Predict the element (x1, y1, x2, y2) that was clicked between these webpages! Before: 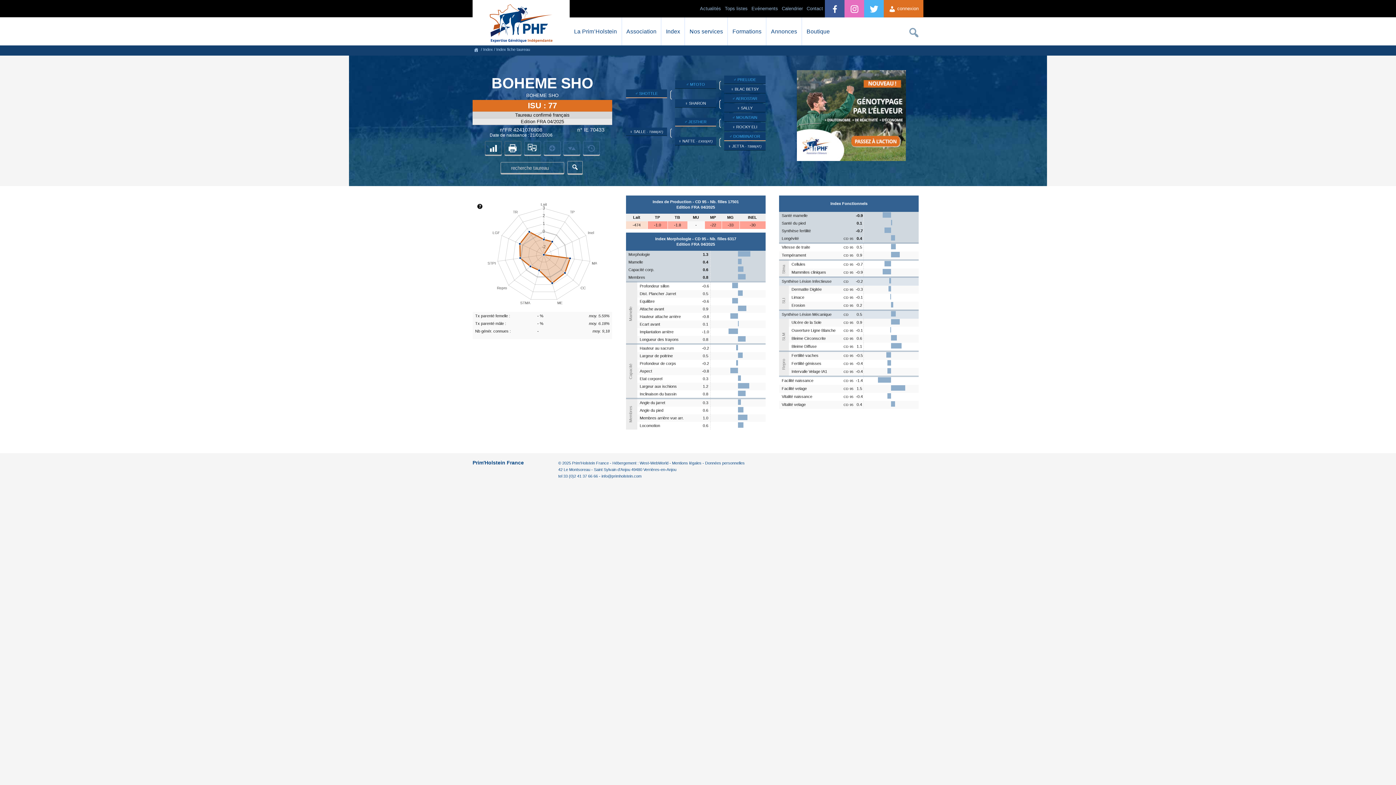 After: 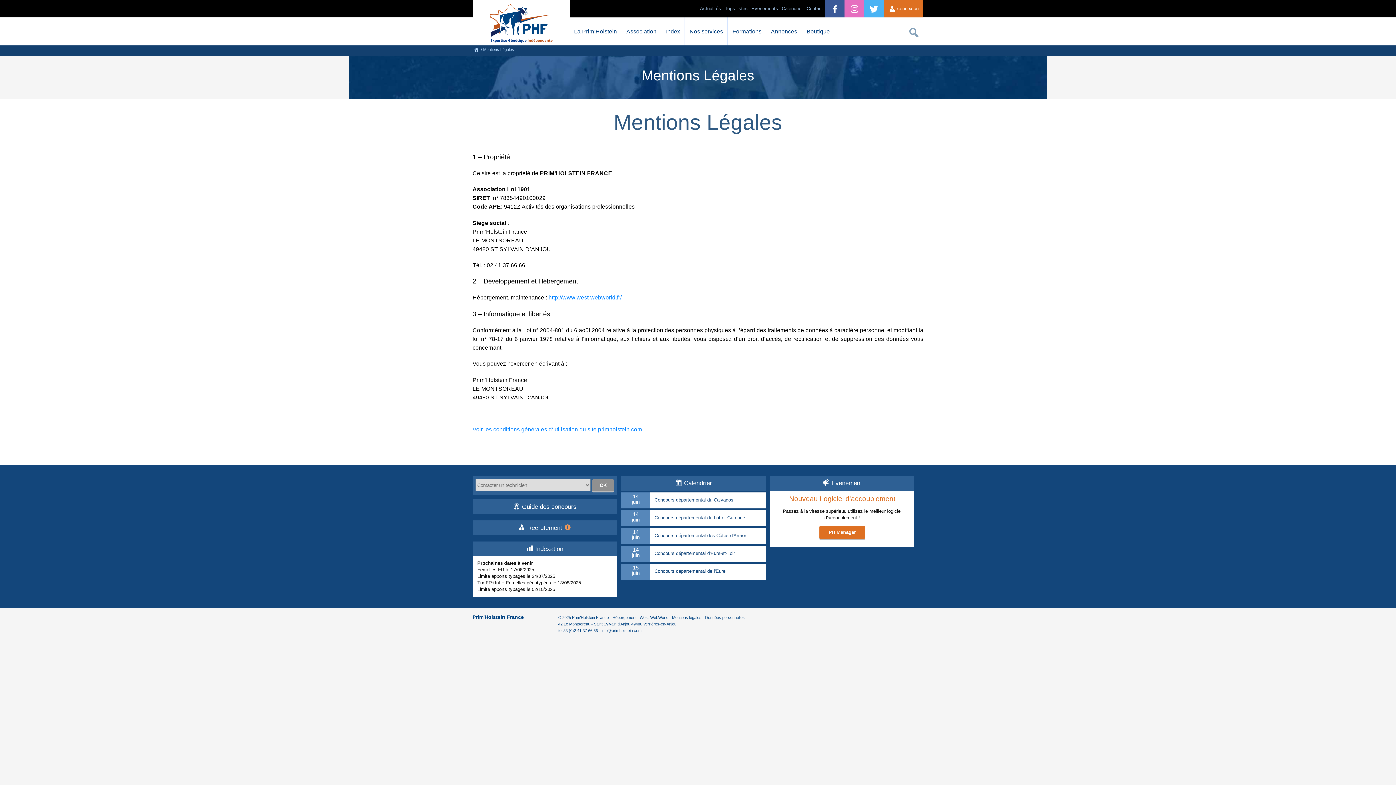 Action: label: Mentions légales bbox: (672, 461, 701, 465)